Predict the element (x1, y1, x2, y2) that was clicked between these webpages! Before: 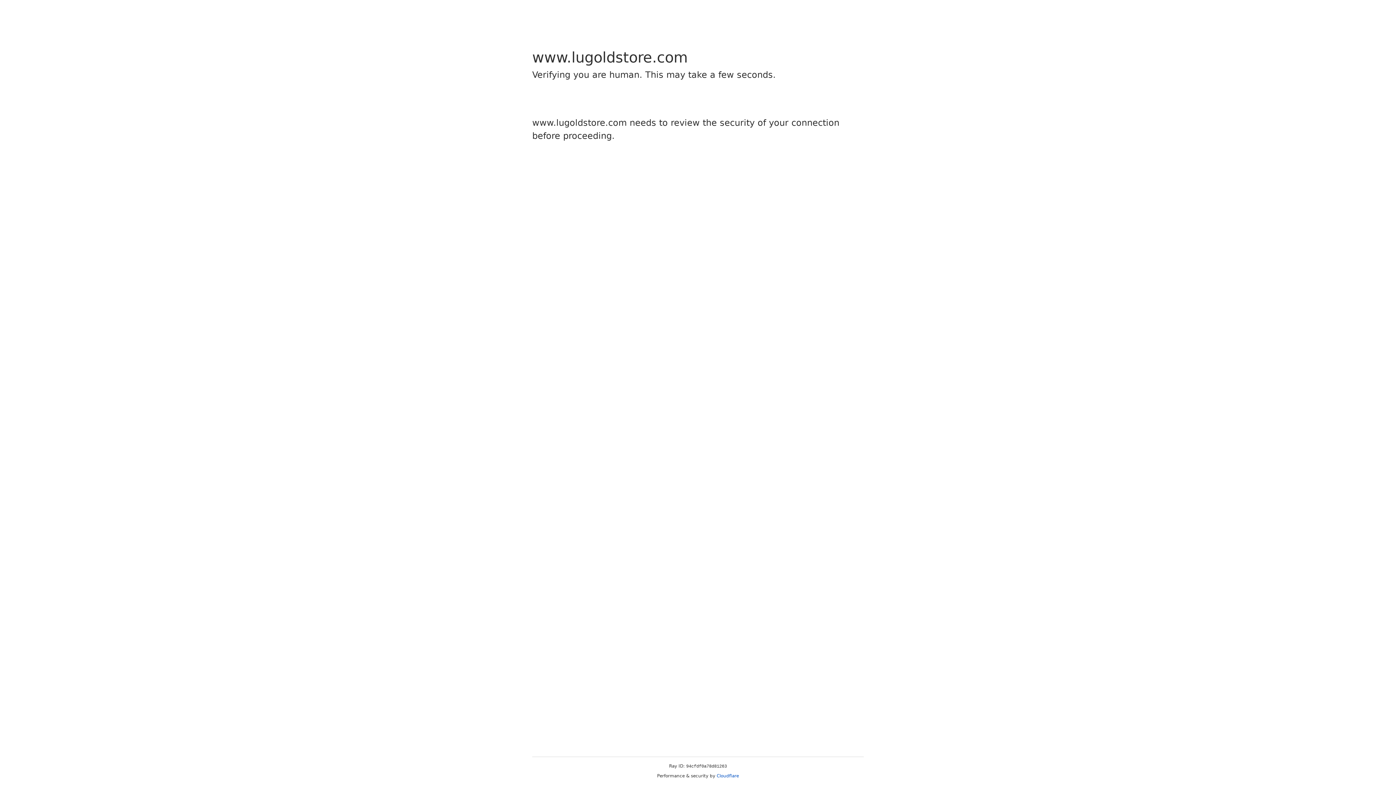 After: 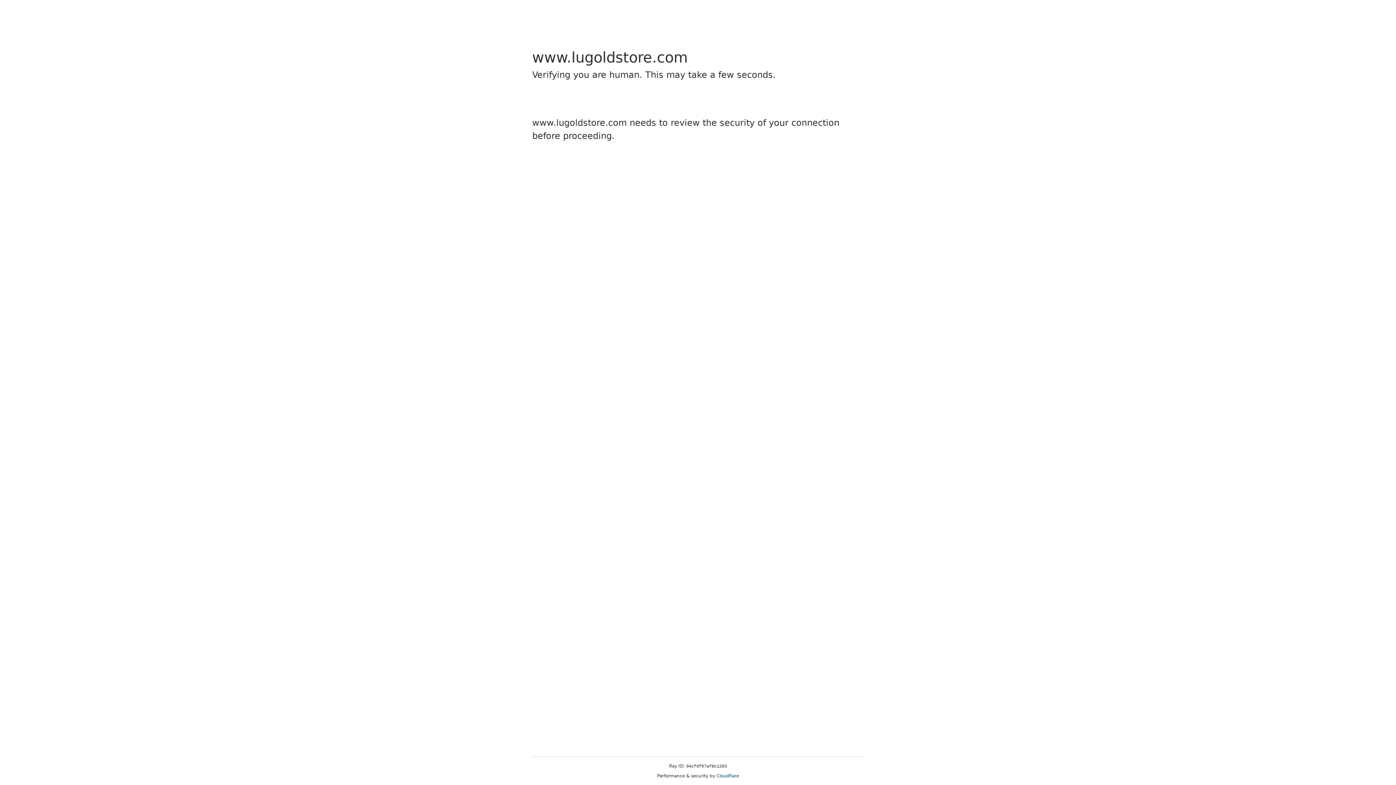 Action: label: Cloudflare bbox: (716, 773, 739, 778)